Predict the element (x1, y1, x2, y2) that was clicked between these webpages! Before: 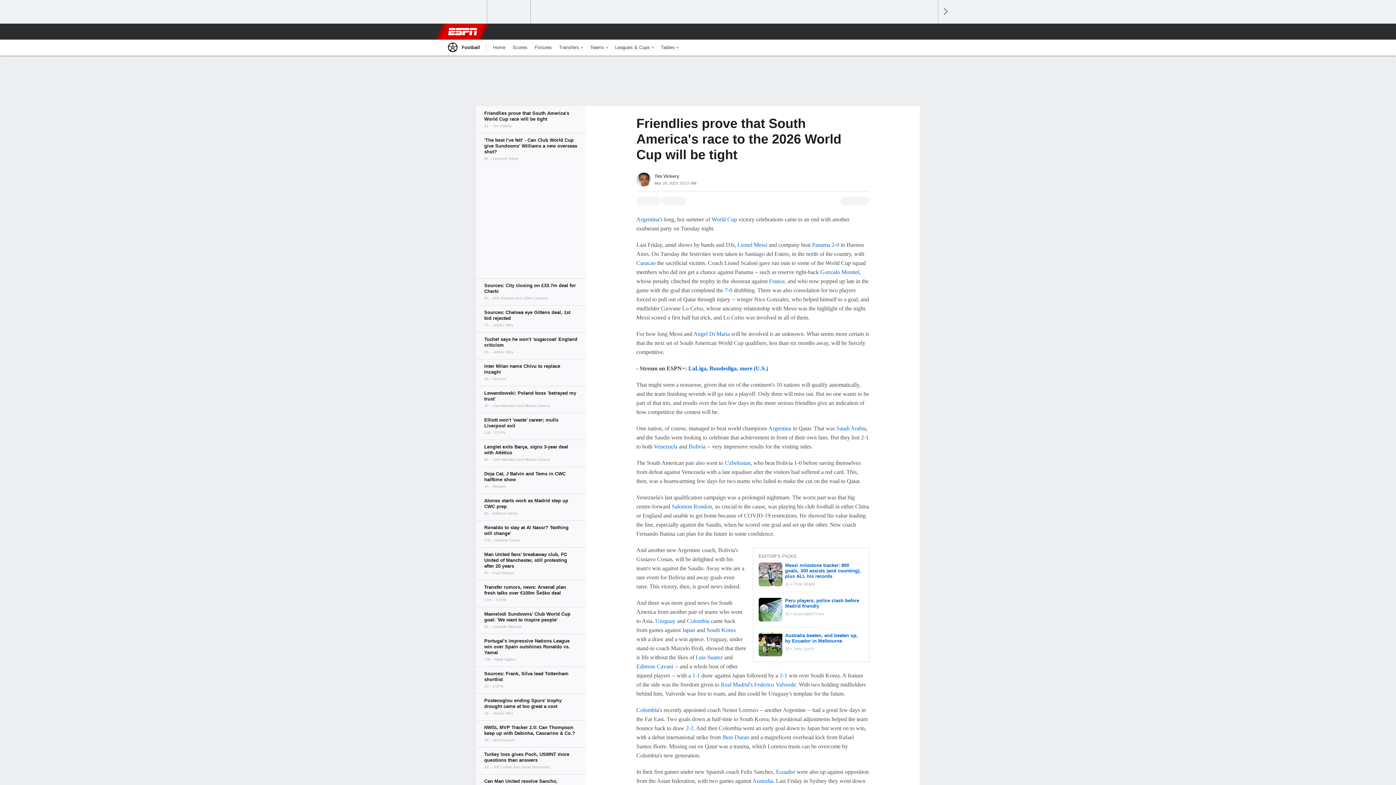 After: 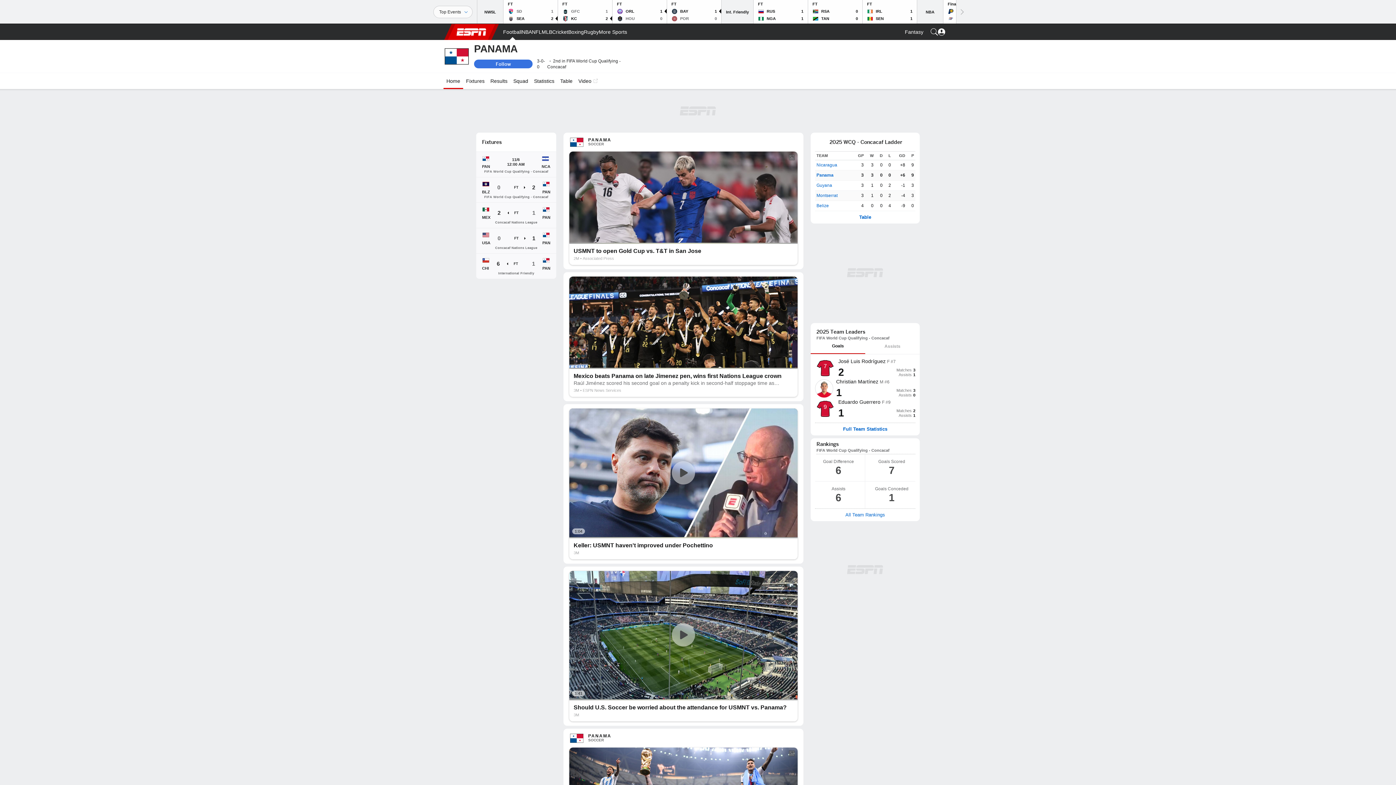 Action: label: Panama bbox: (812, 241, 830, 248)